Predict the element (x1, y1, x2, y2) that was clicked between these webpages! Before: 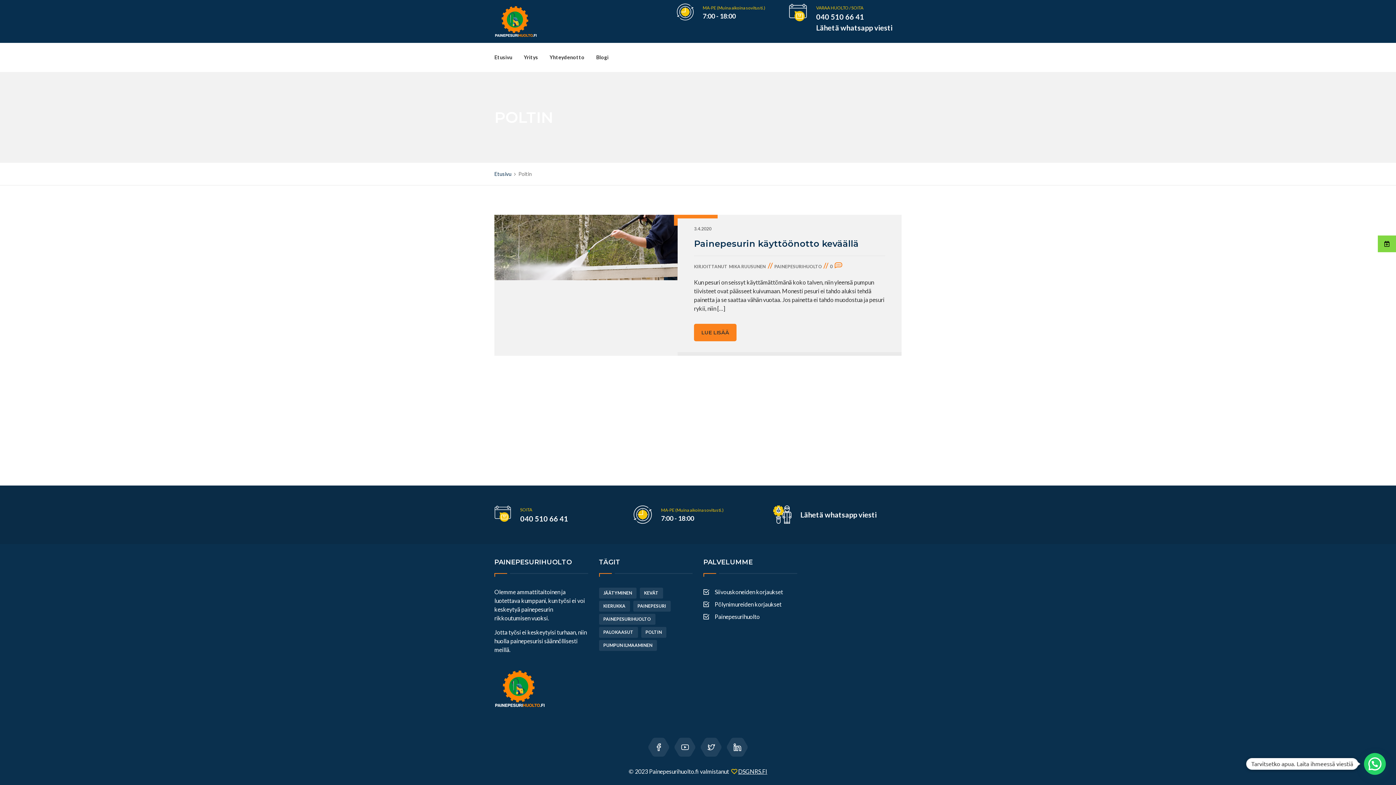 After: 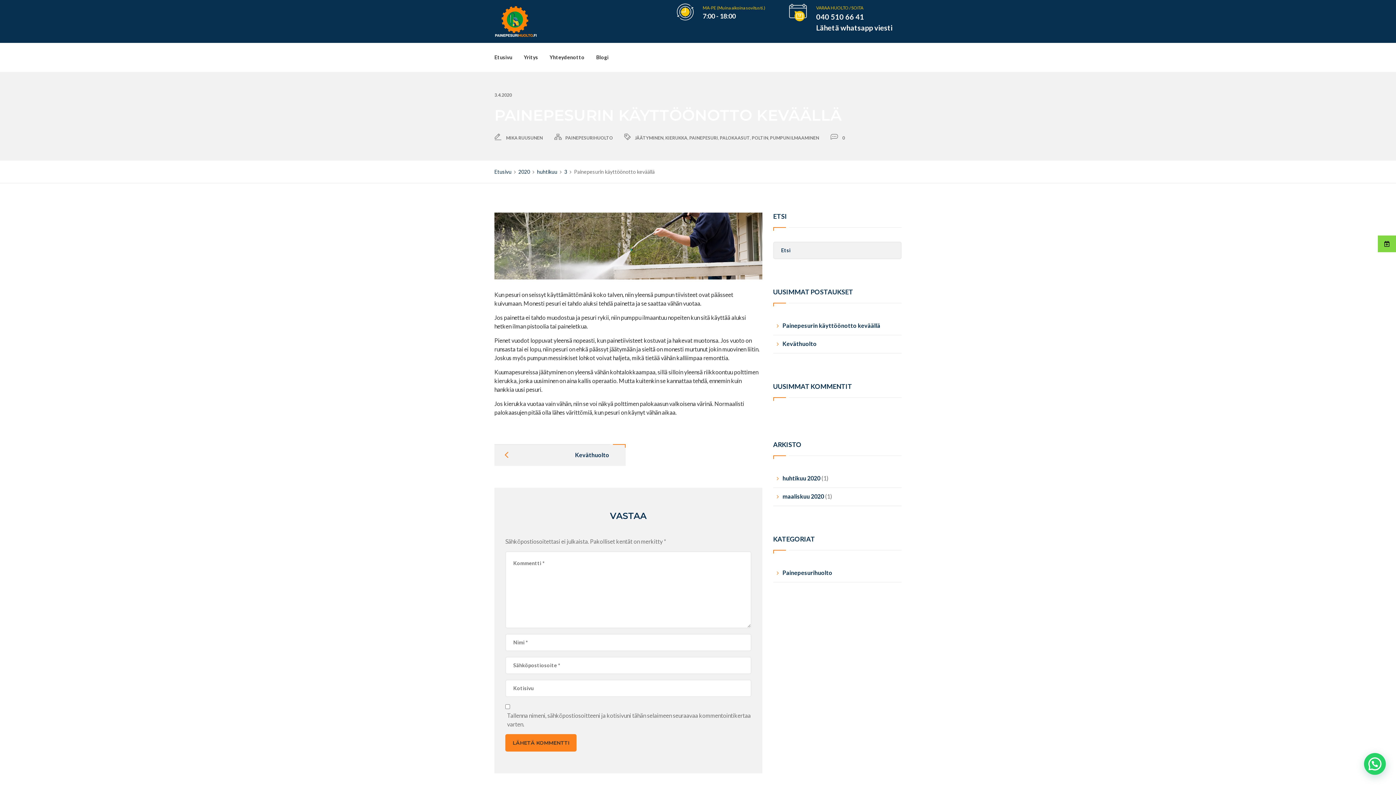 Action: bbox: (694, 238, 858, 249) label: Painepesurin käyttöönotto keväällä